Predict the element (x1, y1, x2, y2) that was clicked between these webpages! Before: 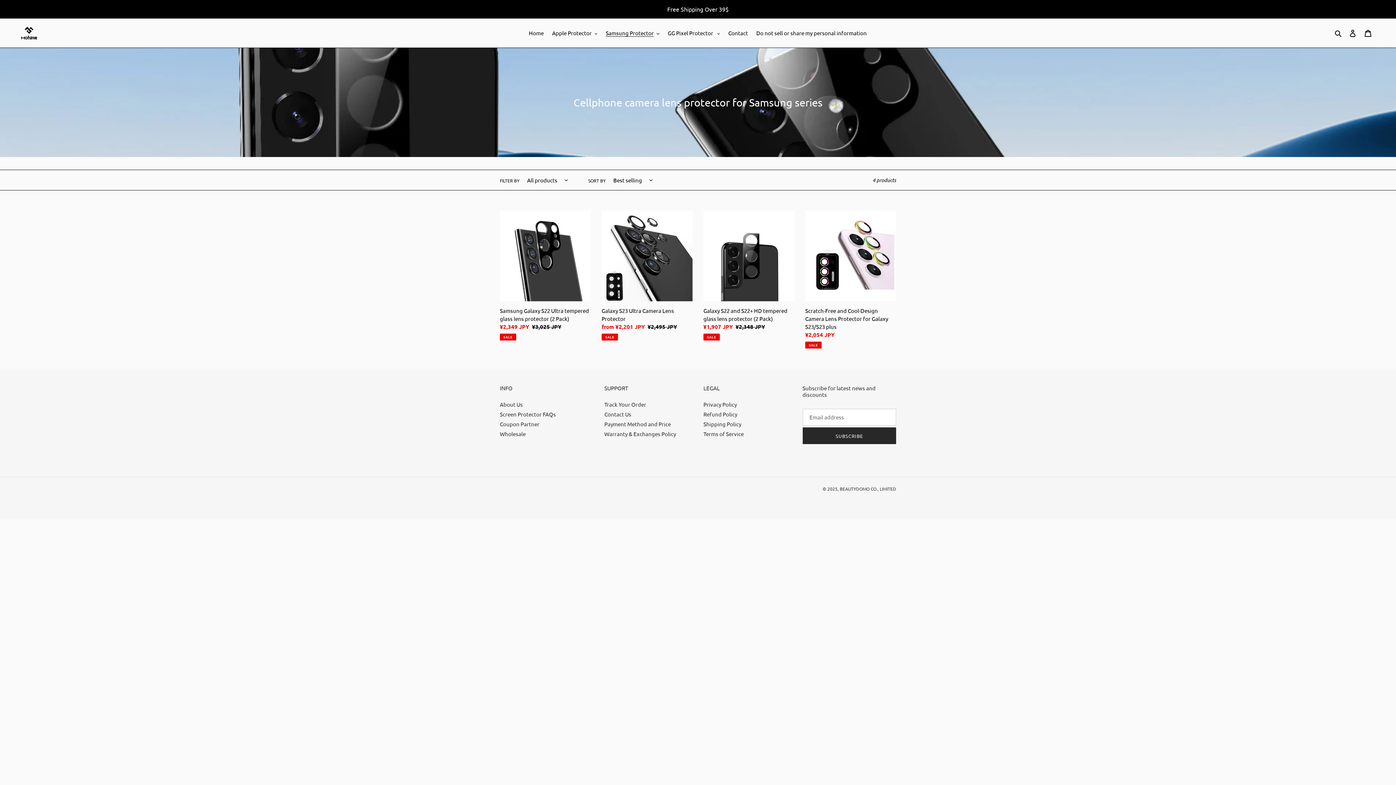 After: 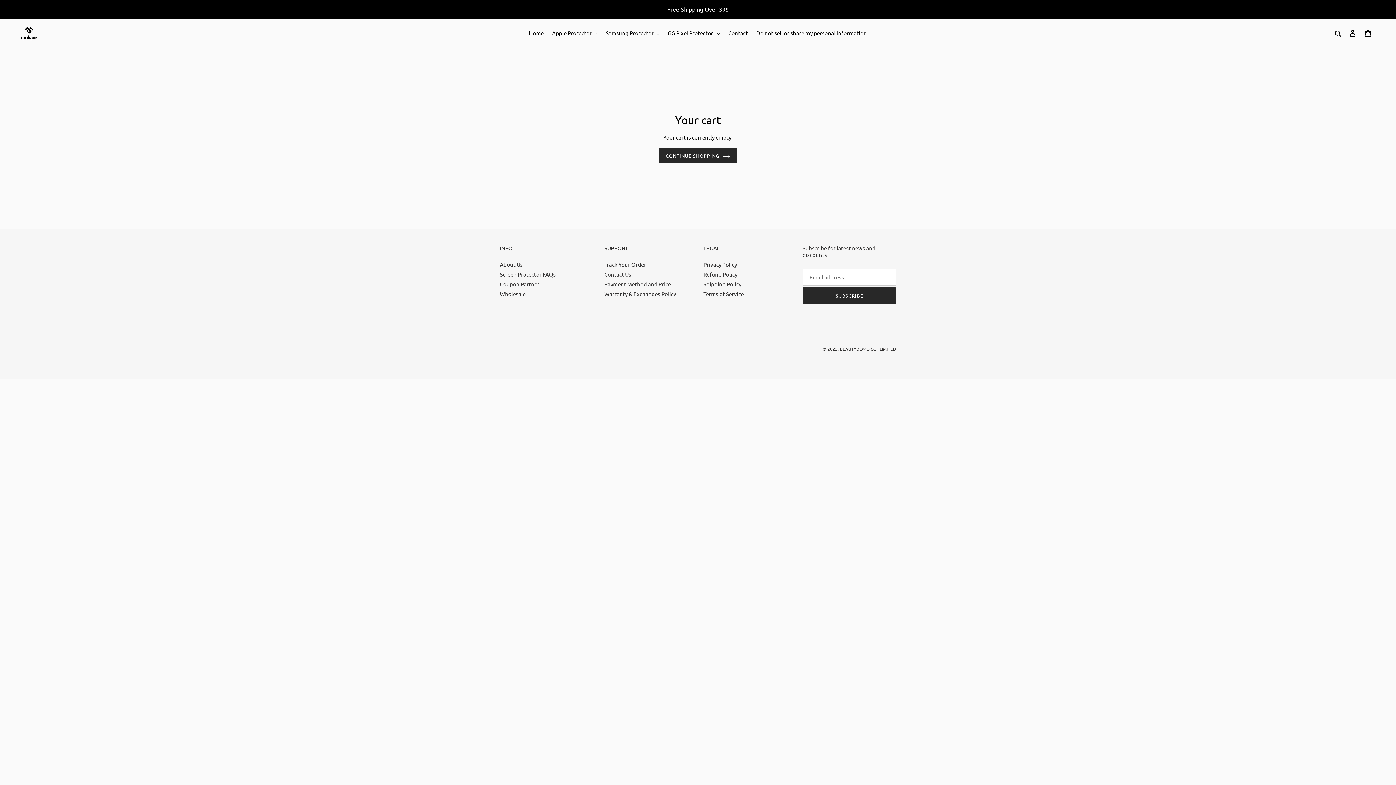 Action: bbox: (1360, 25, 1376, 40) label: Cart